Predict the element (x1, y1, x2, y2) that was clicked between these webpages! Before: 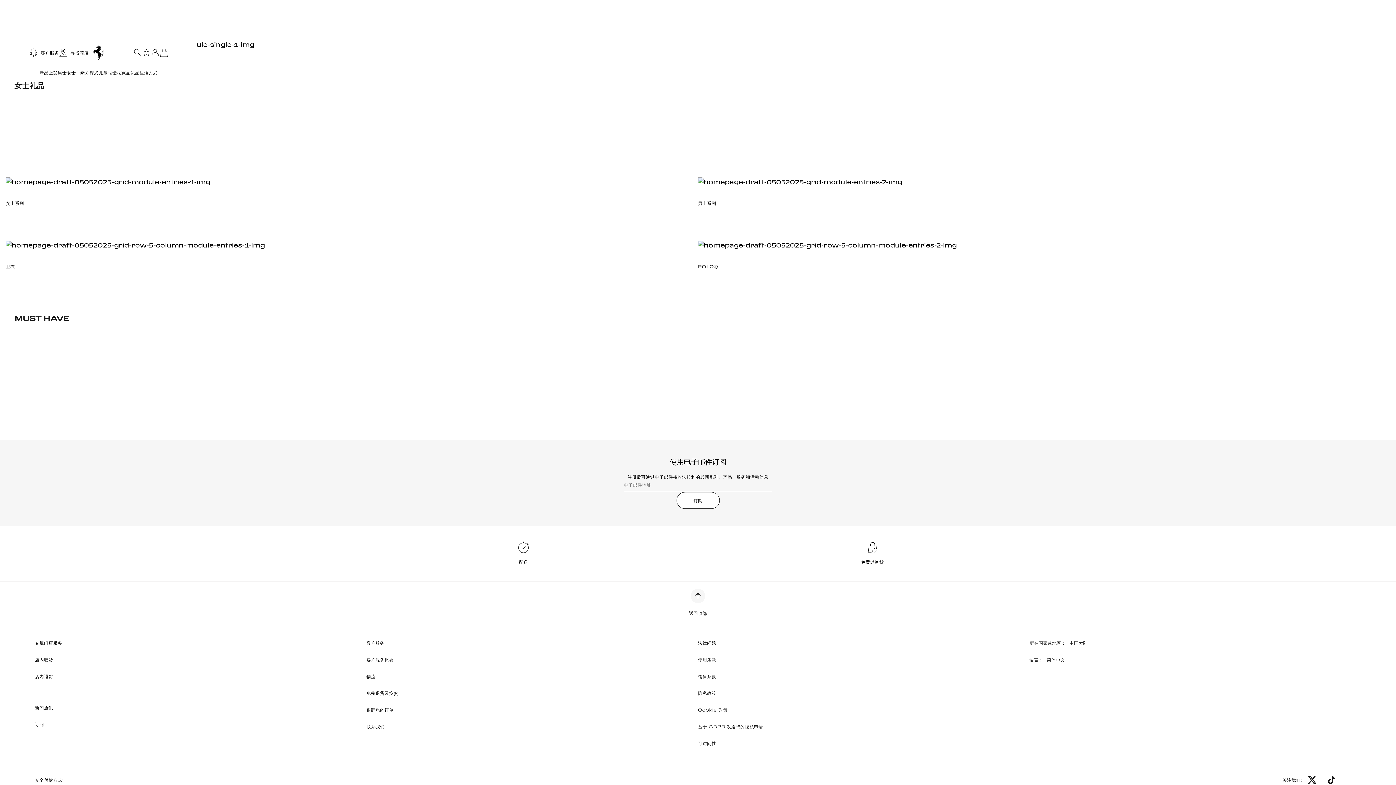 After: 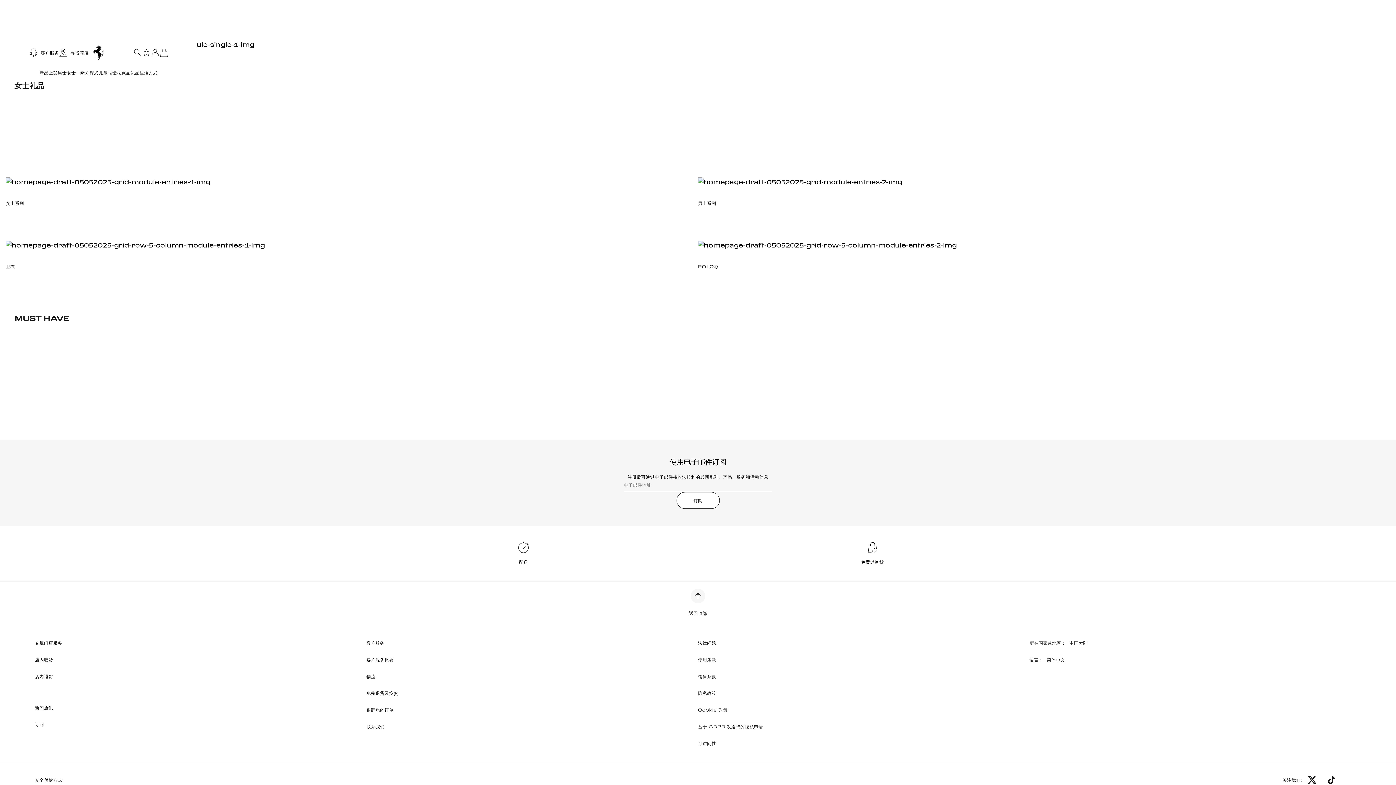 Action: label: 客户服务概要 bbox: (366, 656, 393, 672)